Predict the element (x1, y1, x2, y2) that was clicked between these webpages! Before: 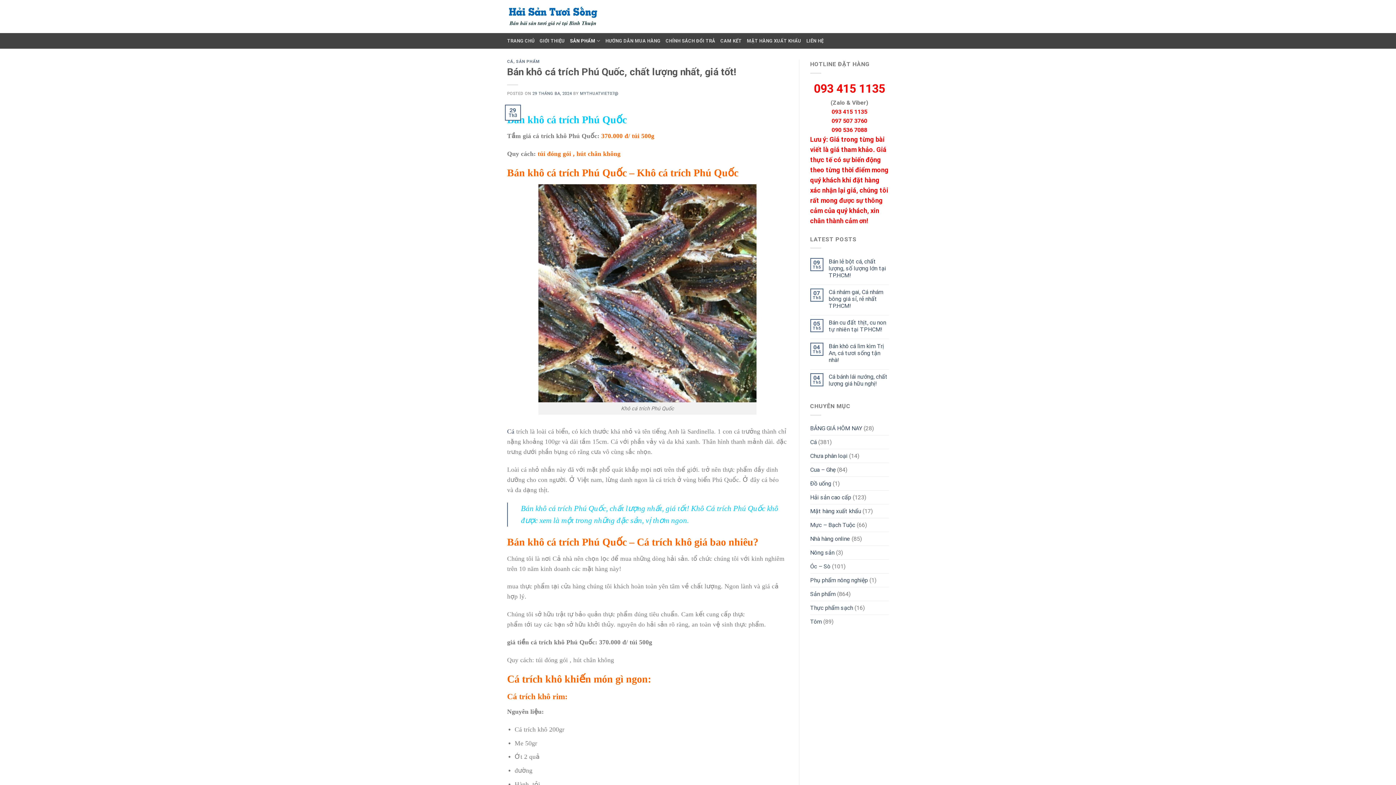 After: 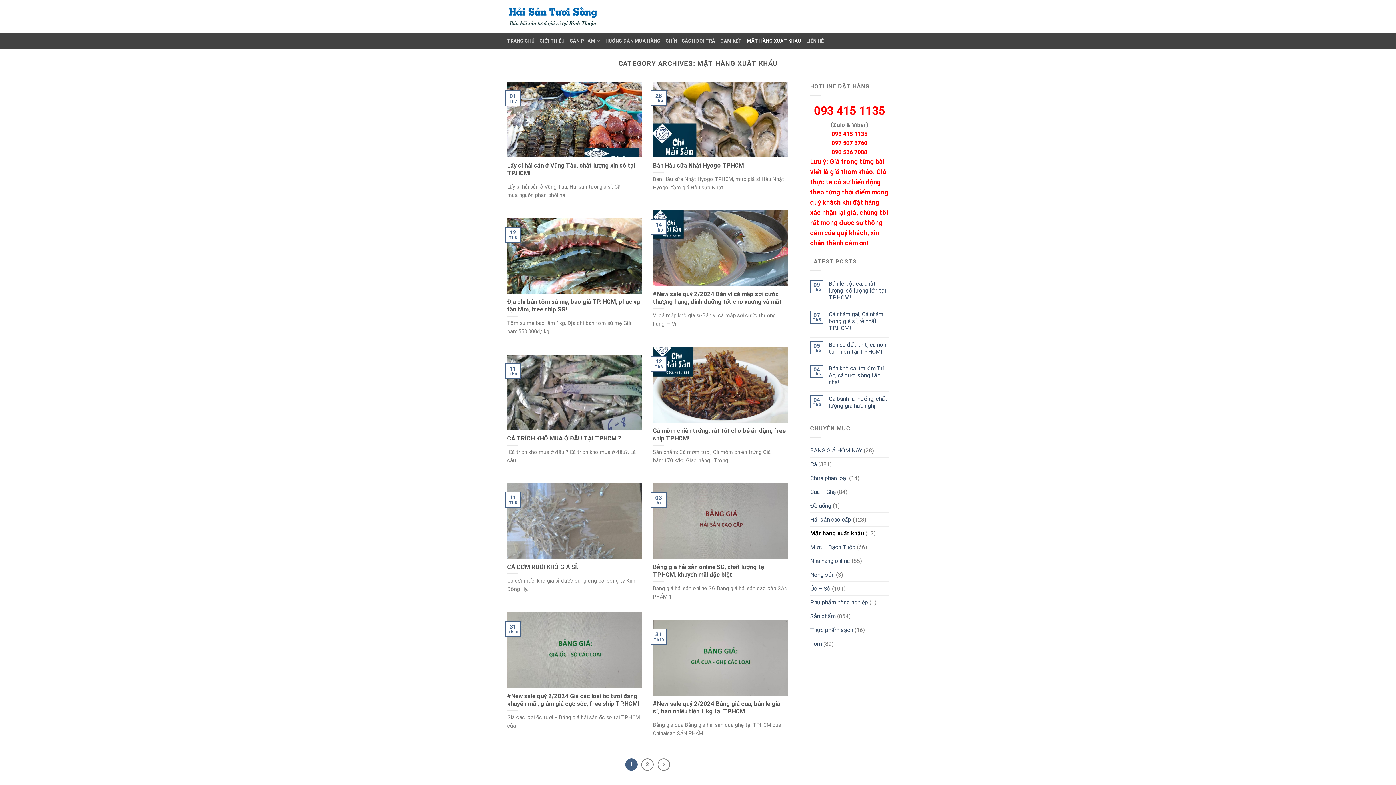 Action: bbox: (810, 504, 861, 518) label: Mặt hàng xuất khẩu